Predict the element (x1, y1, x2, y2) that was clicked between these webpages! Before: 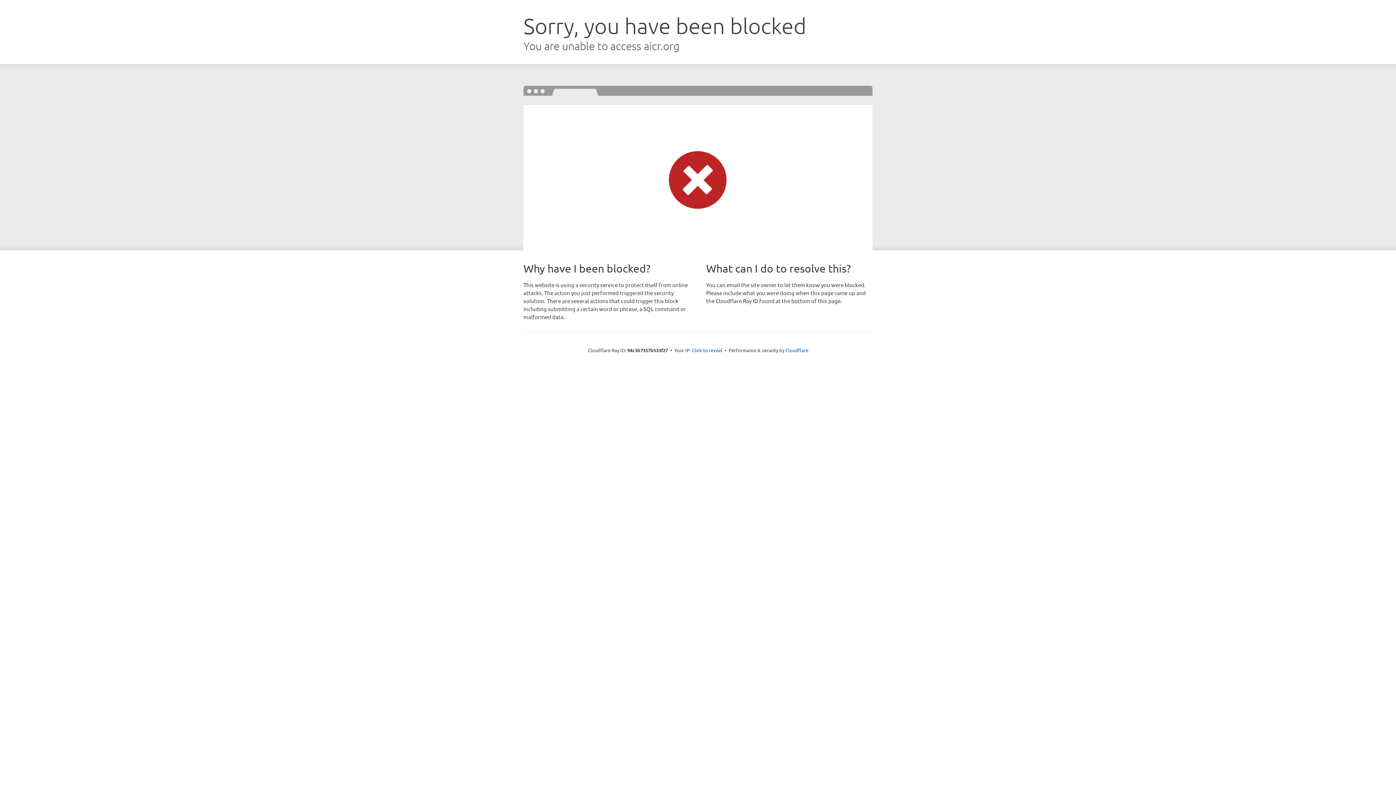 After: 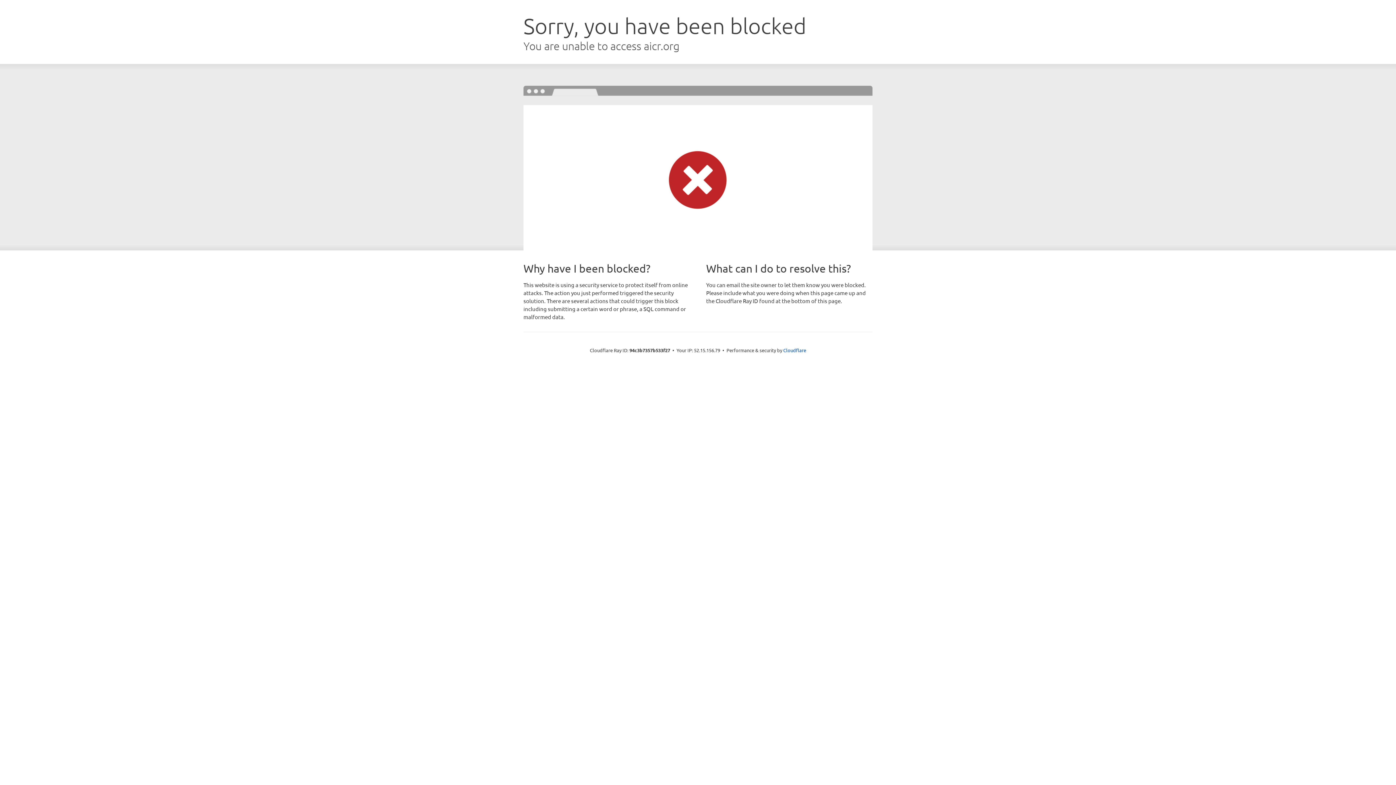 Action: bbox: (692, 346, 722, 353) label: Click to reveal